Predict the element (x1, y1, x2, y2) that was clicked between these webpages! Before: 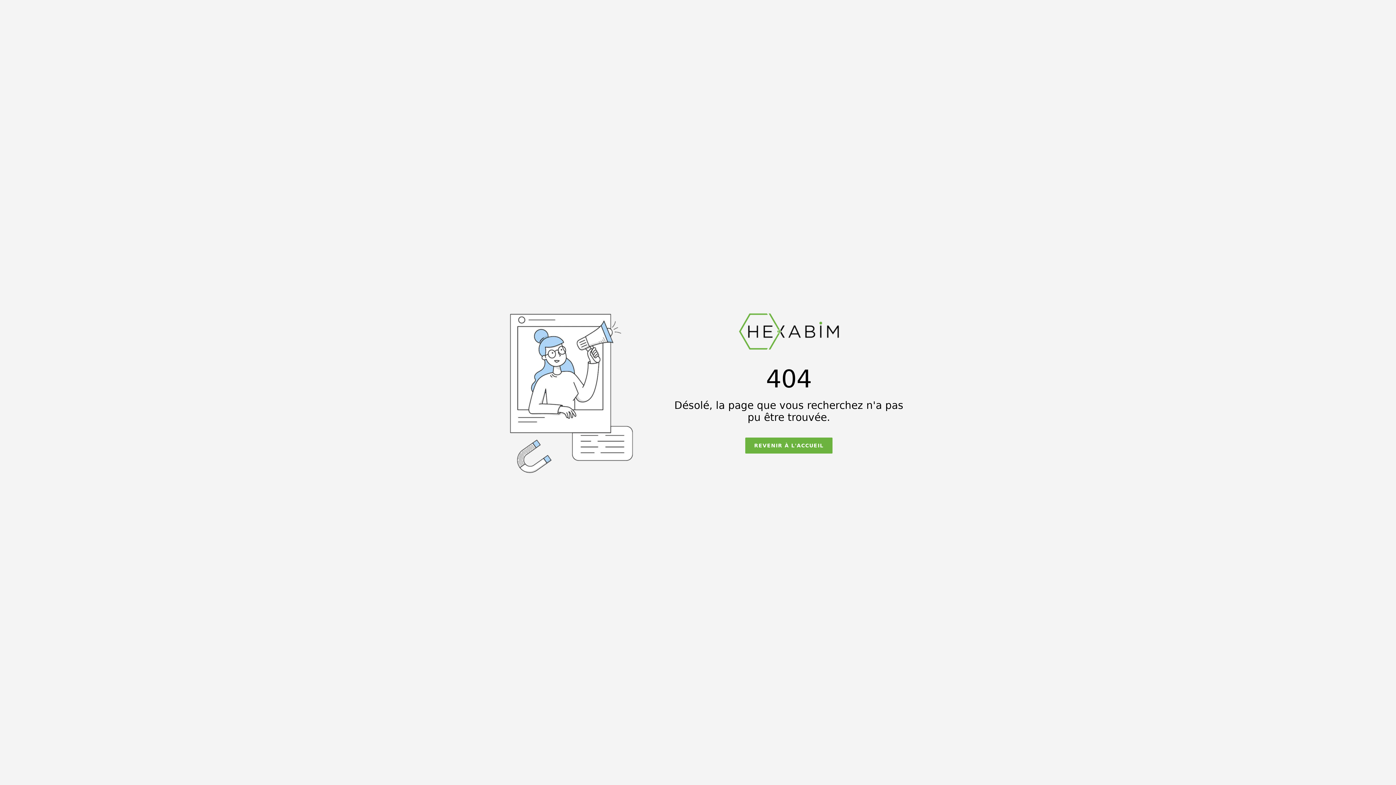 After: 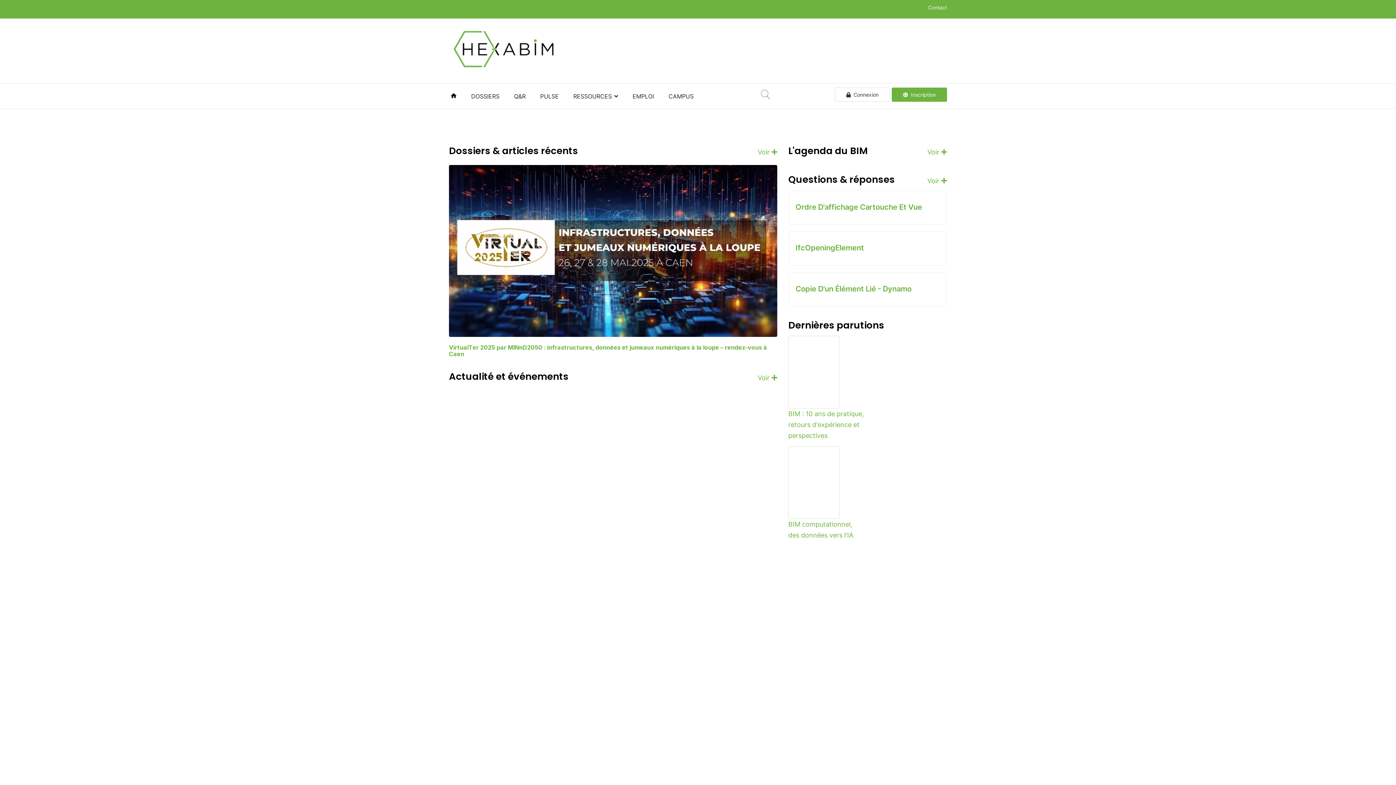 Action: bbox: (734, 333, 843, 340)